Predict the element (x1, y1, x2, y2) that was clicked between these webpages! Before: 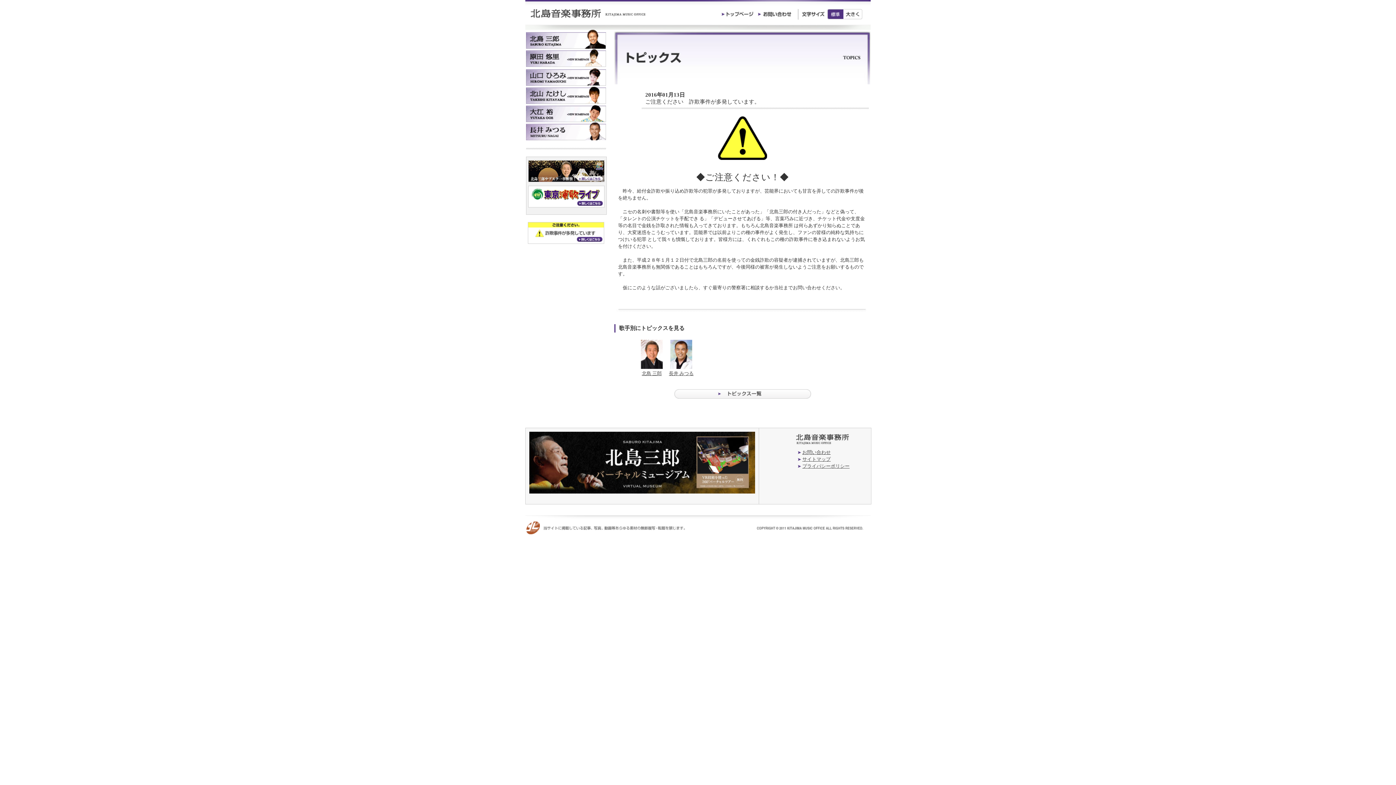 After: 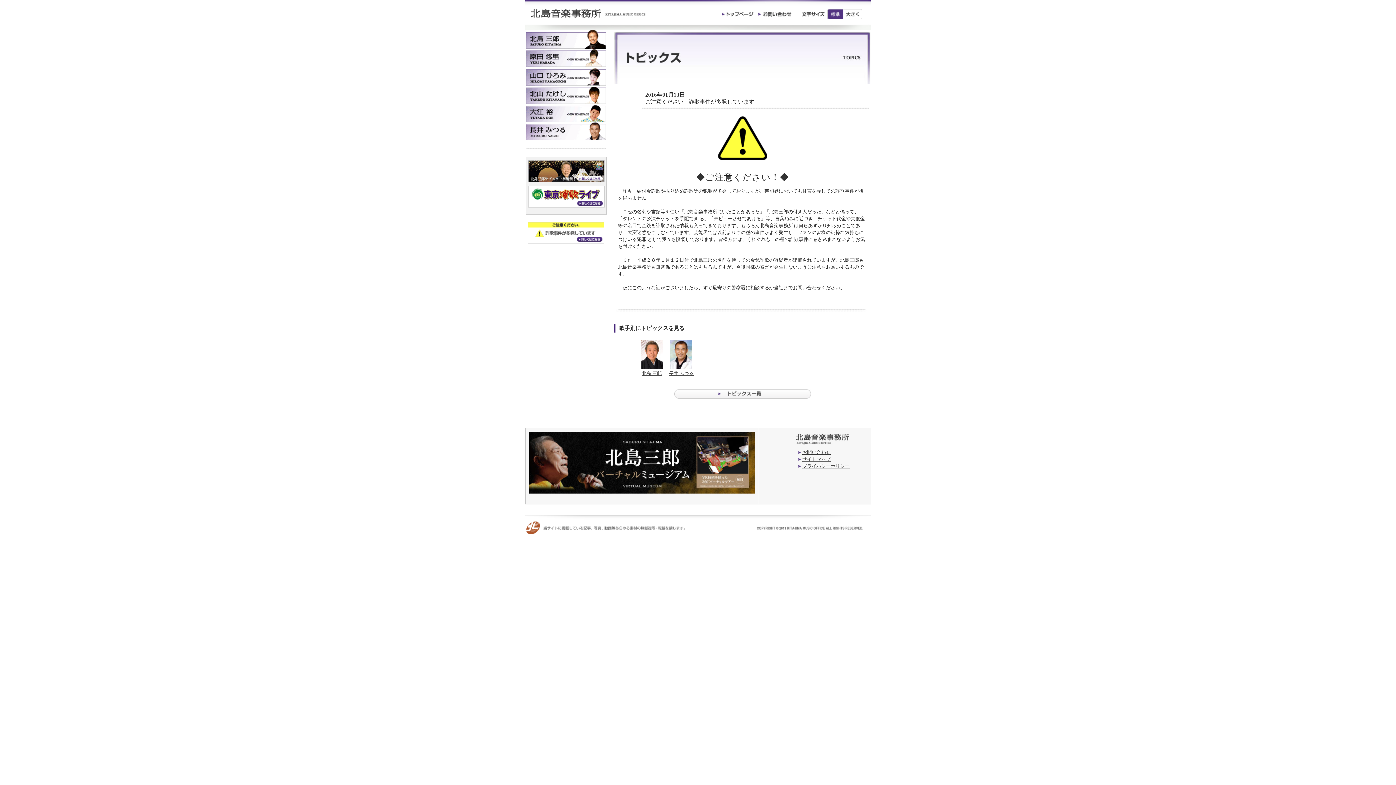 Action: bbox: (528, 222, 604, 228)